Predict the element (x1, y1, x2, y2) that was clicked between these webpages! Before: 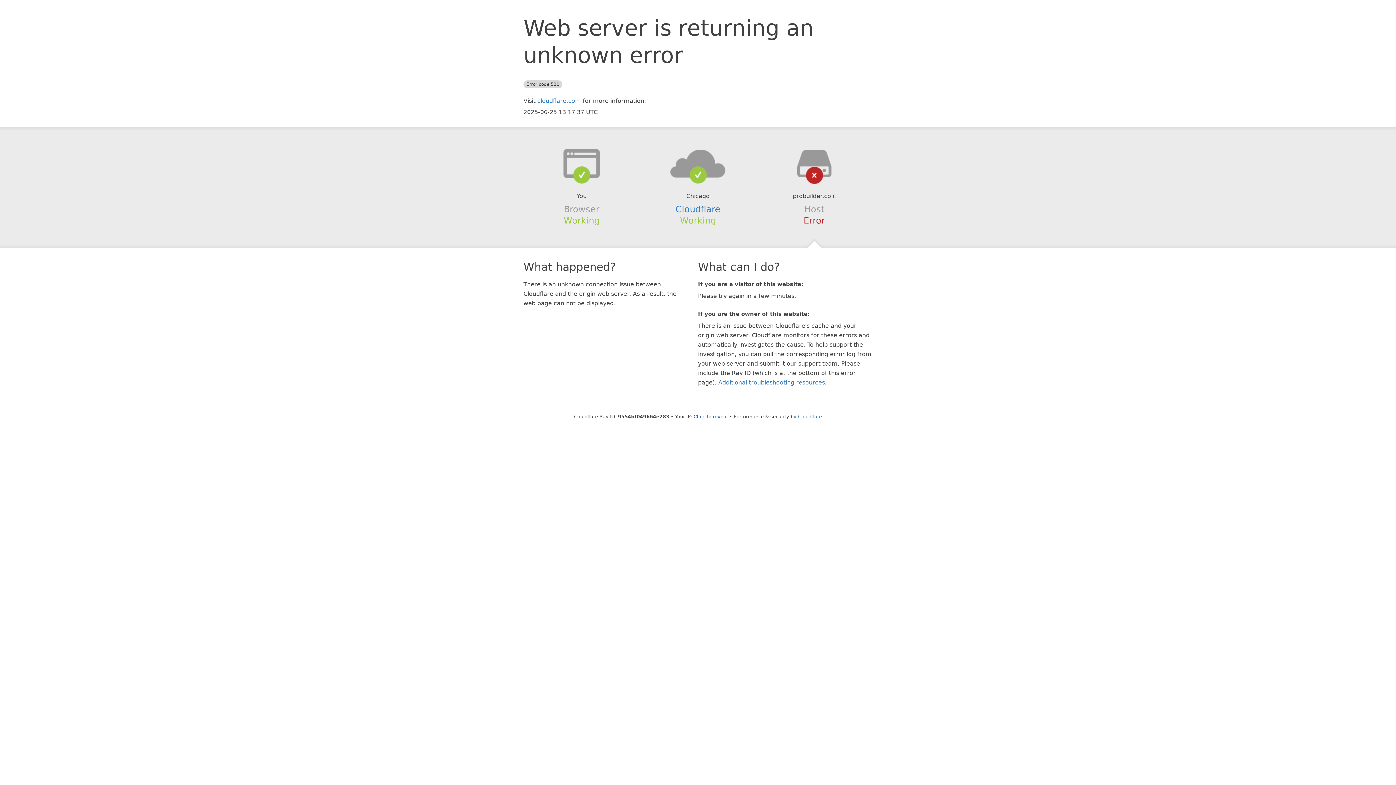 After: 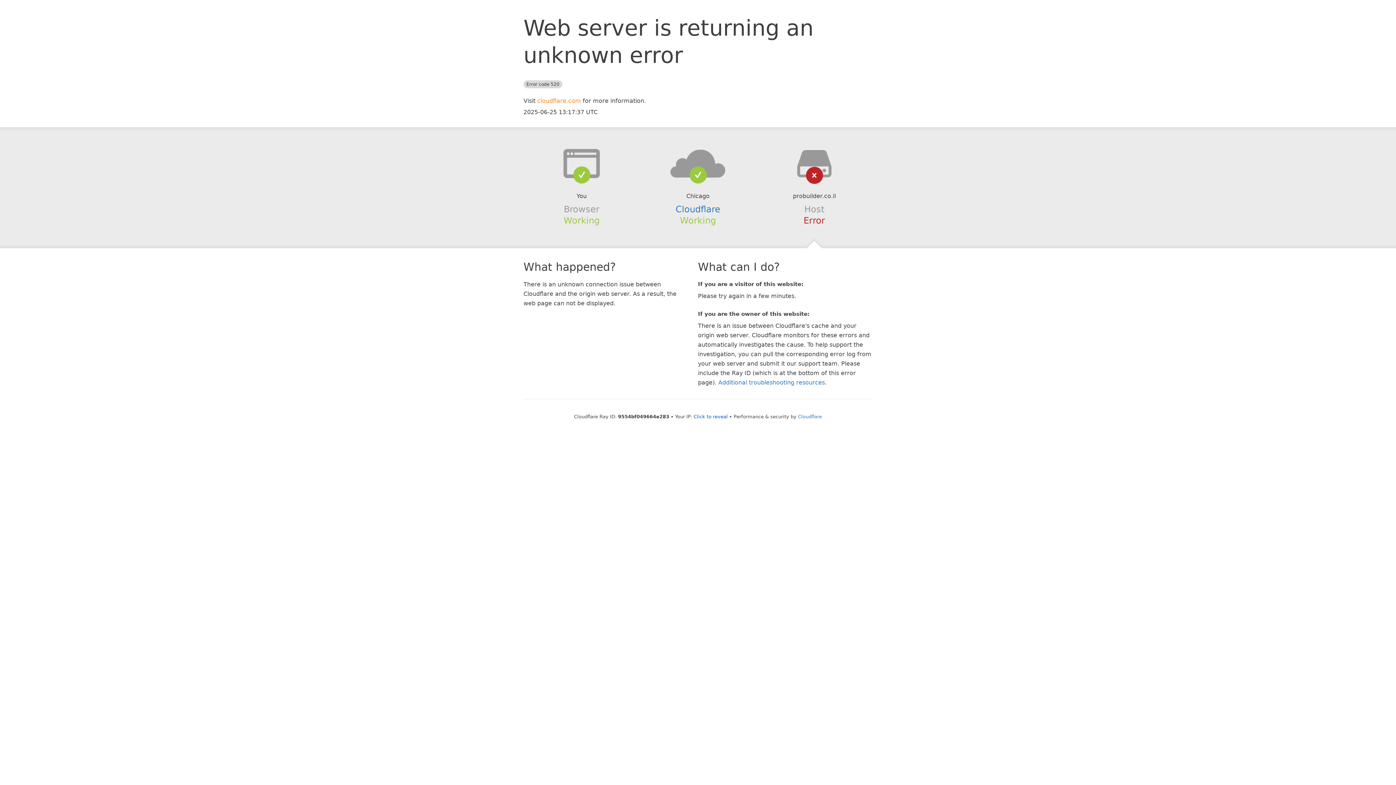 Action: bbox: (537, 97, 581, 104) label: cloudflare.com